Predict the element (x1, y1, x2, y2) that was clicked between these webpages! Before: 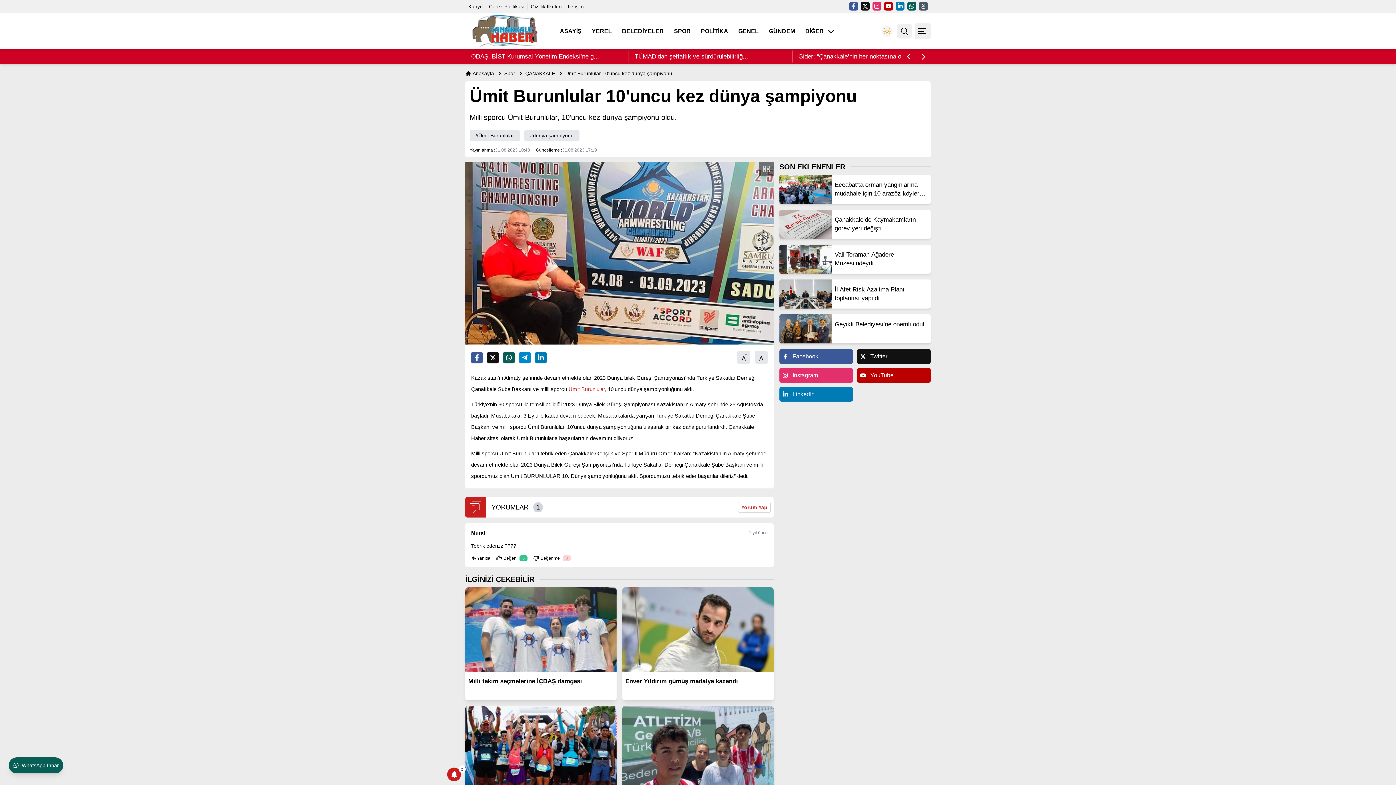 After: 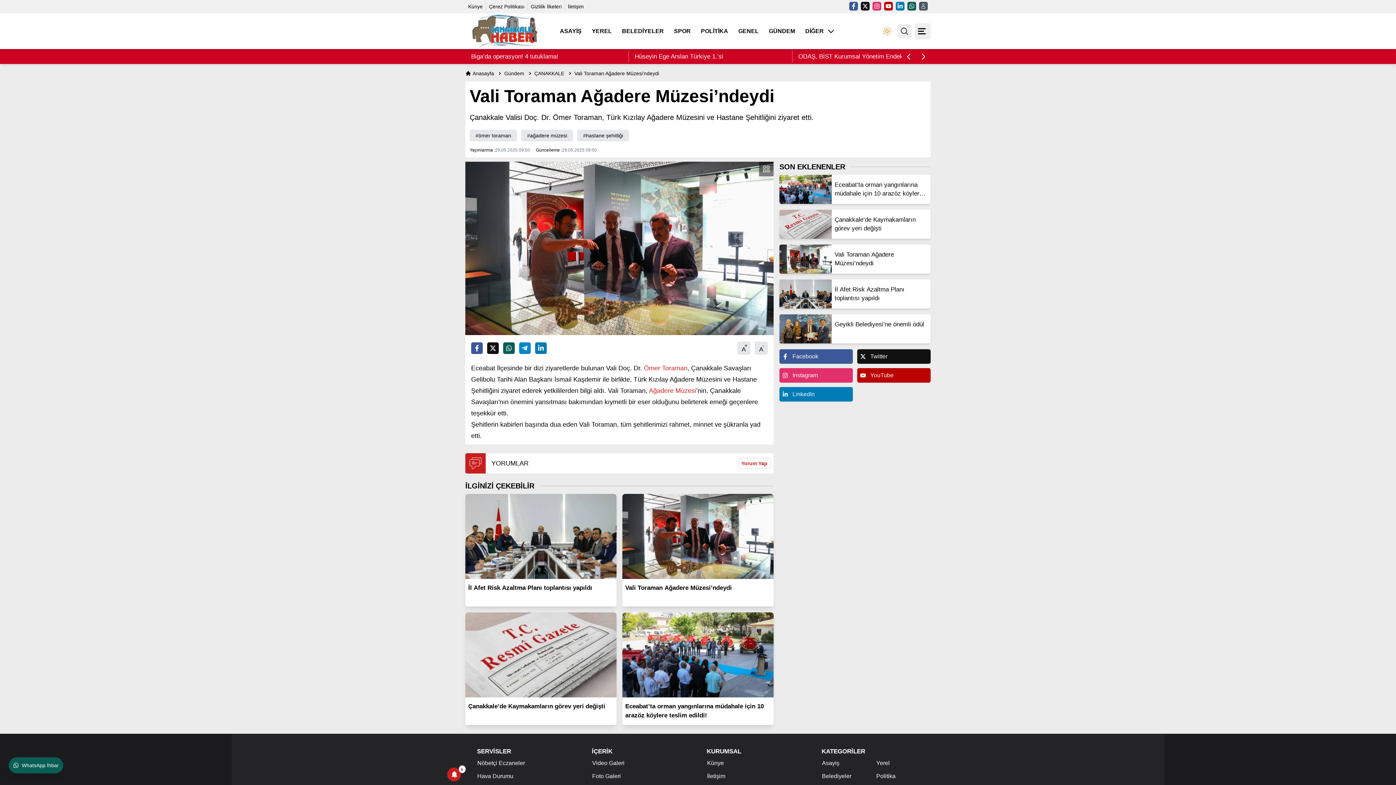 Action: bbox: (489, 52, 592, 61) label: Vali Toraman Ağadere Müzesi’ndeydi